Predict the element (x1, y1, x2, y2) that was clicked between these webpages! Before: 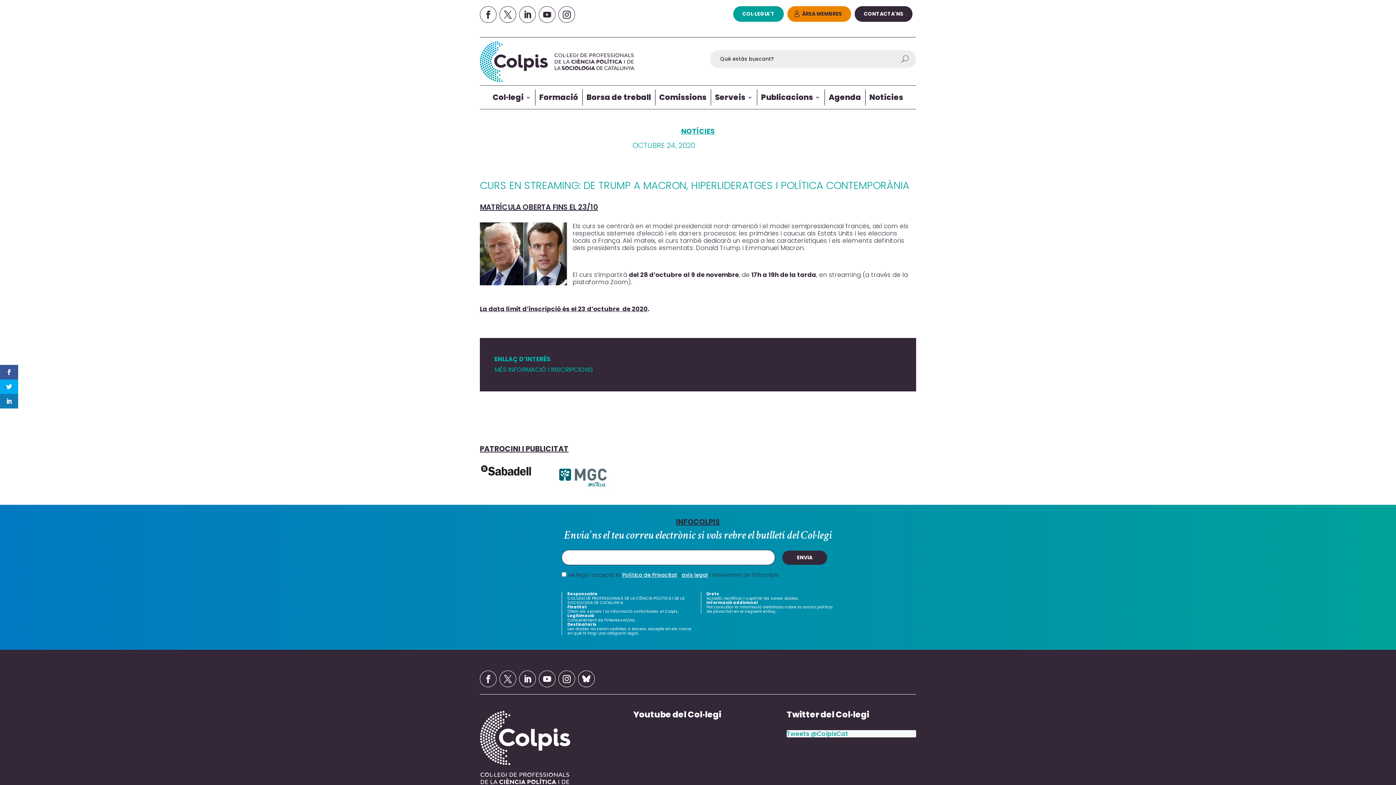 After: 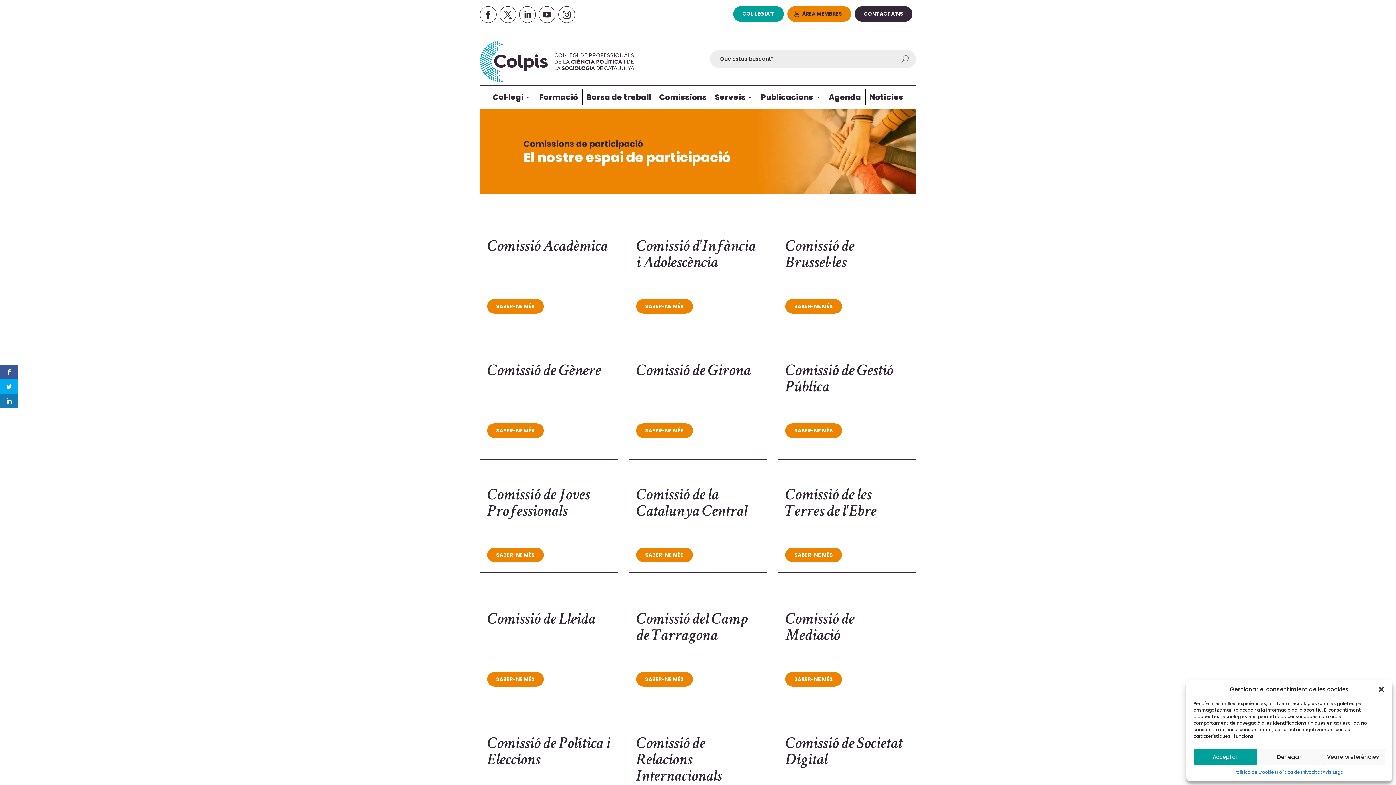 Action: bbox: (659, 89, 706, 105) label: Comissions